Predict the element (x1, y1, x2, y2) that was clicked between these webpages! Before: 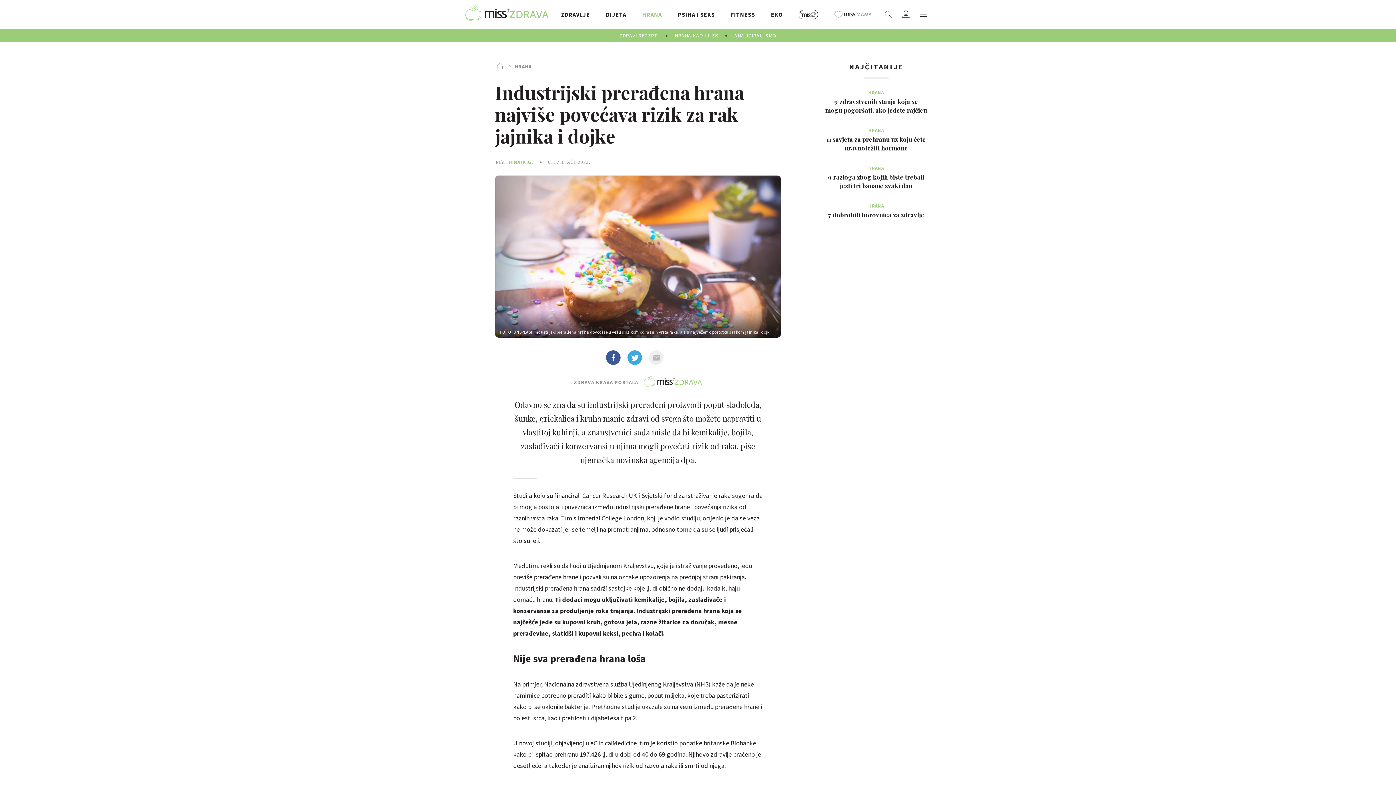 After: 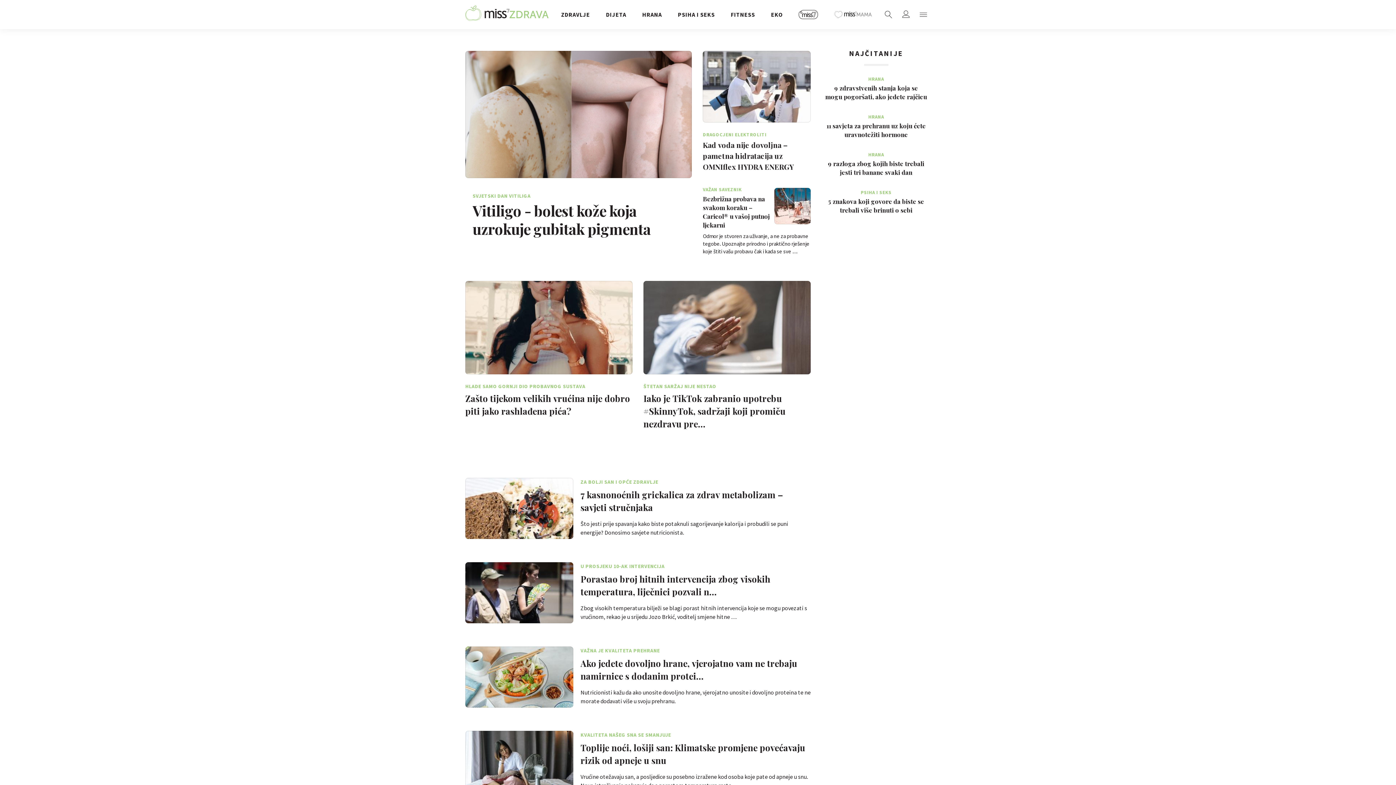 Action: bbox: (465, 0, 548, 29)